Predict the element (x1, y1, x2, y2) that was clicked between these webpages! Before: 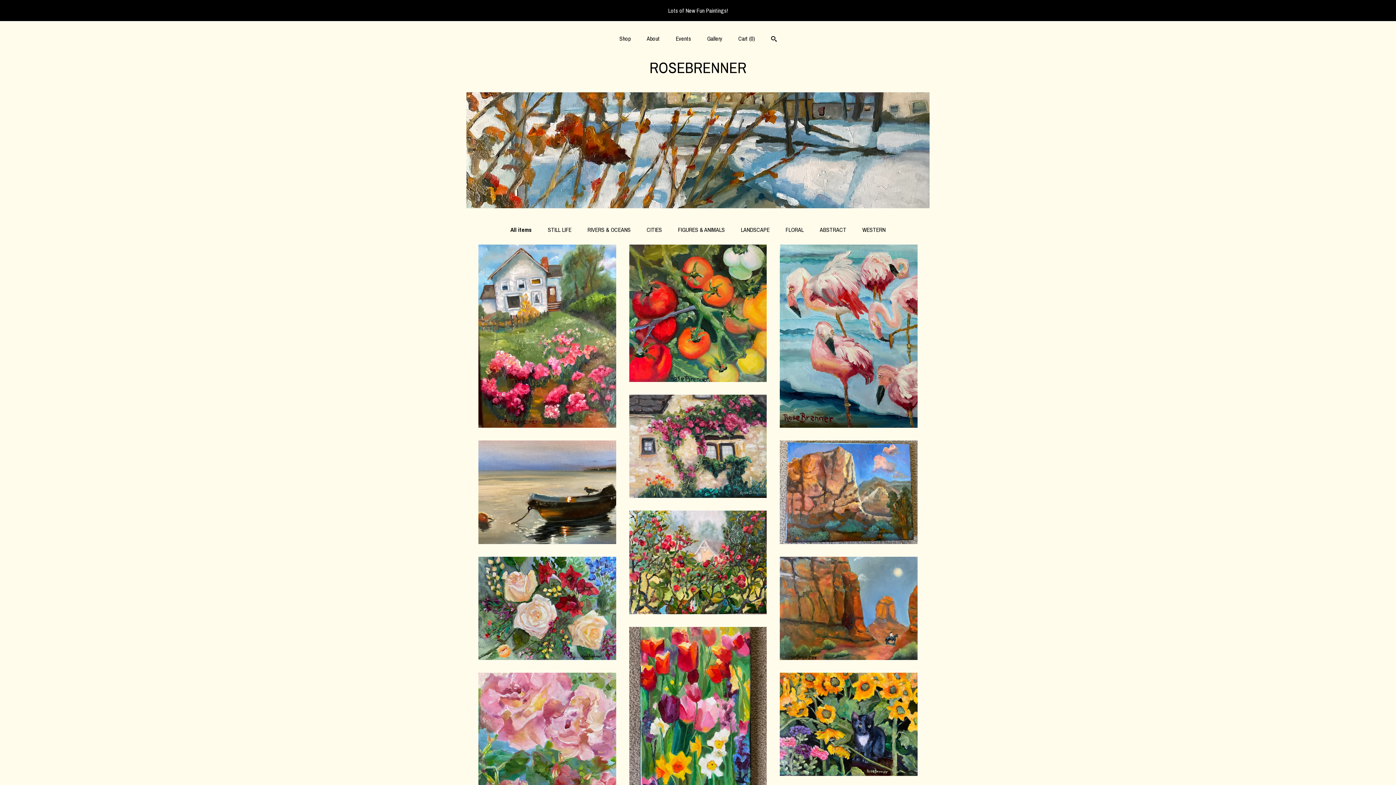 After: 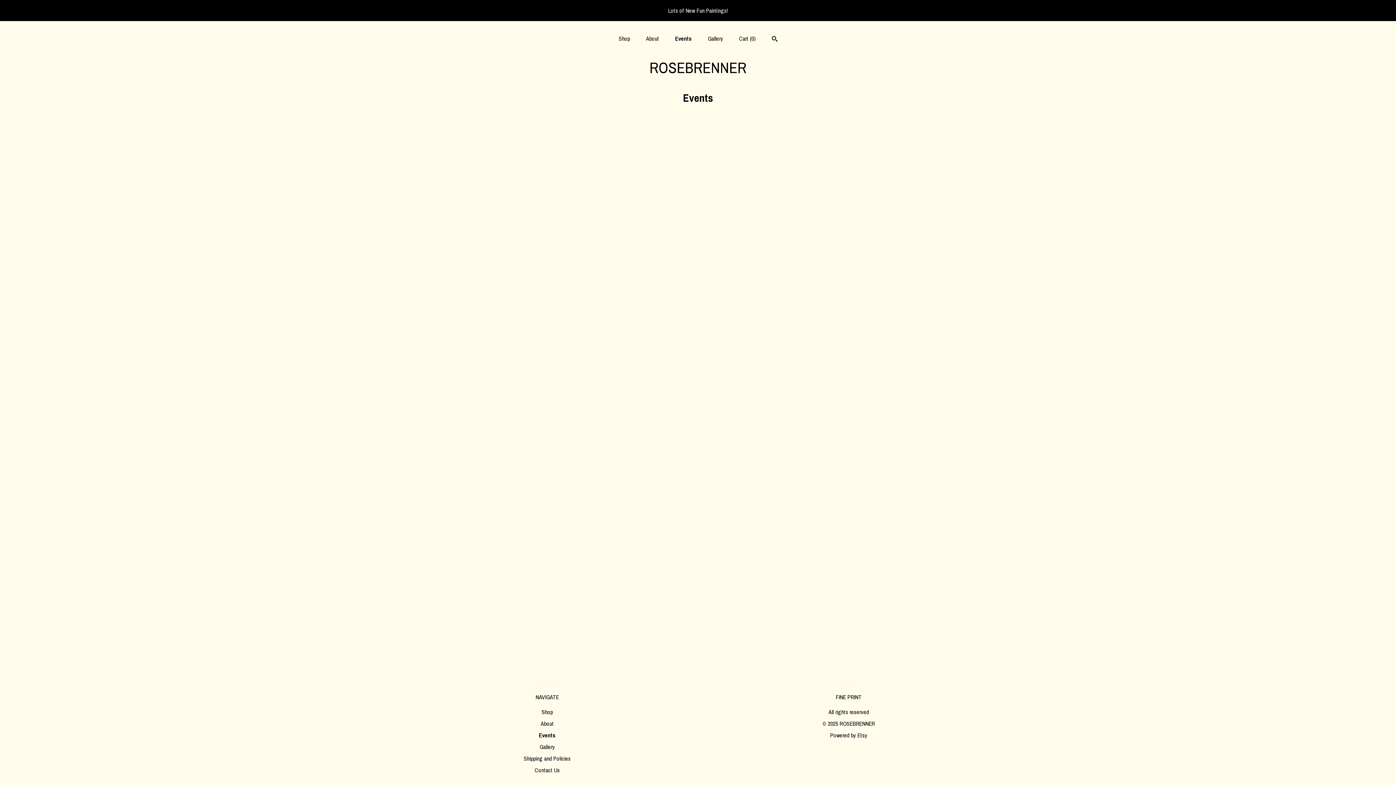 Action: label: Events bbox: (676, 34, 691, 42)